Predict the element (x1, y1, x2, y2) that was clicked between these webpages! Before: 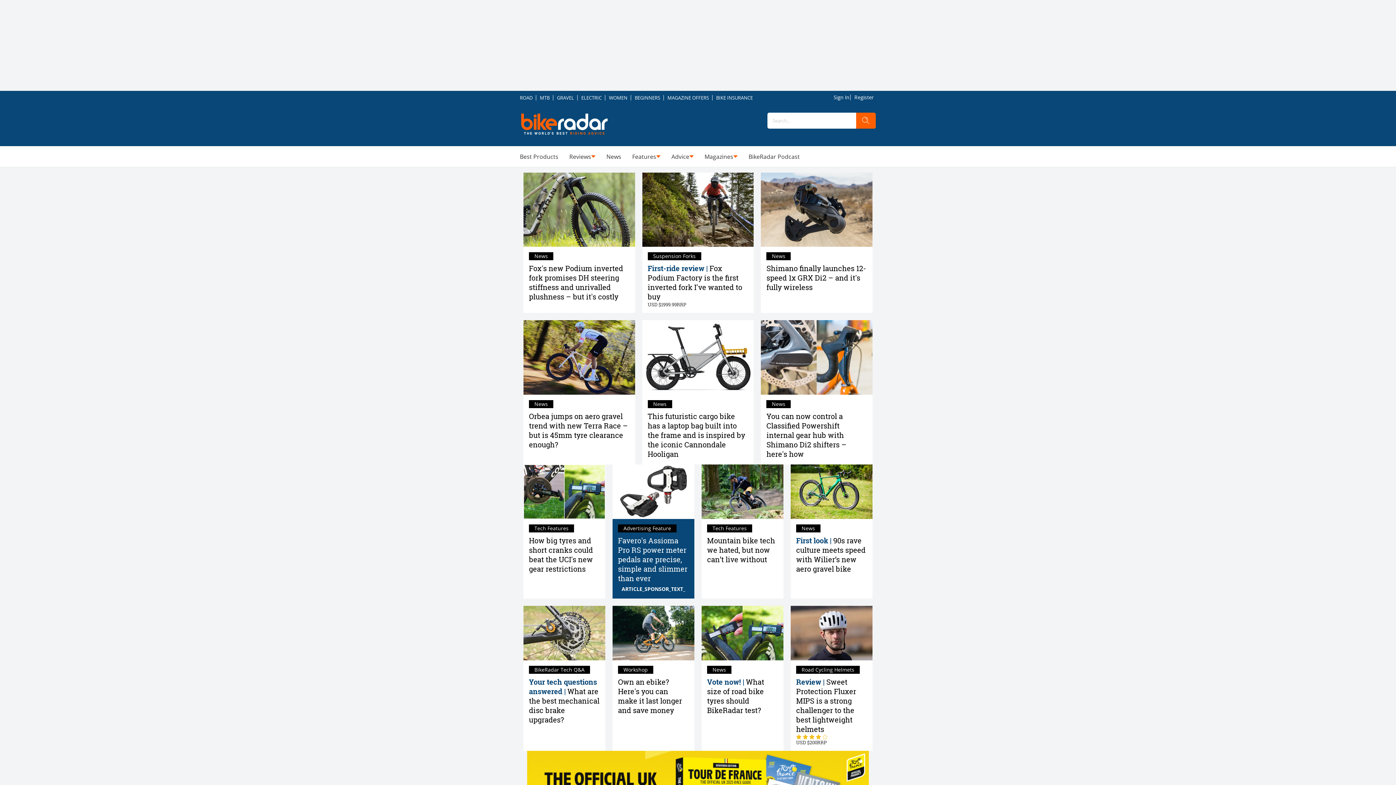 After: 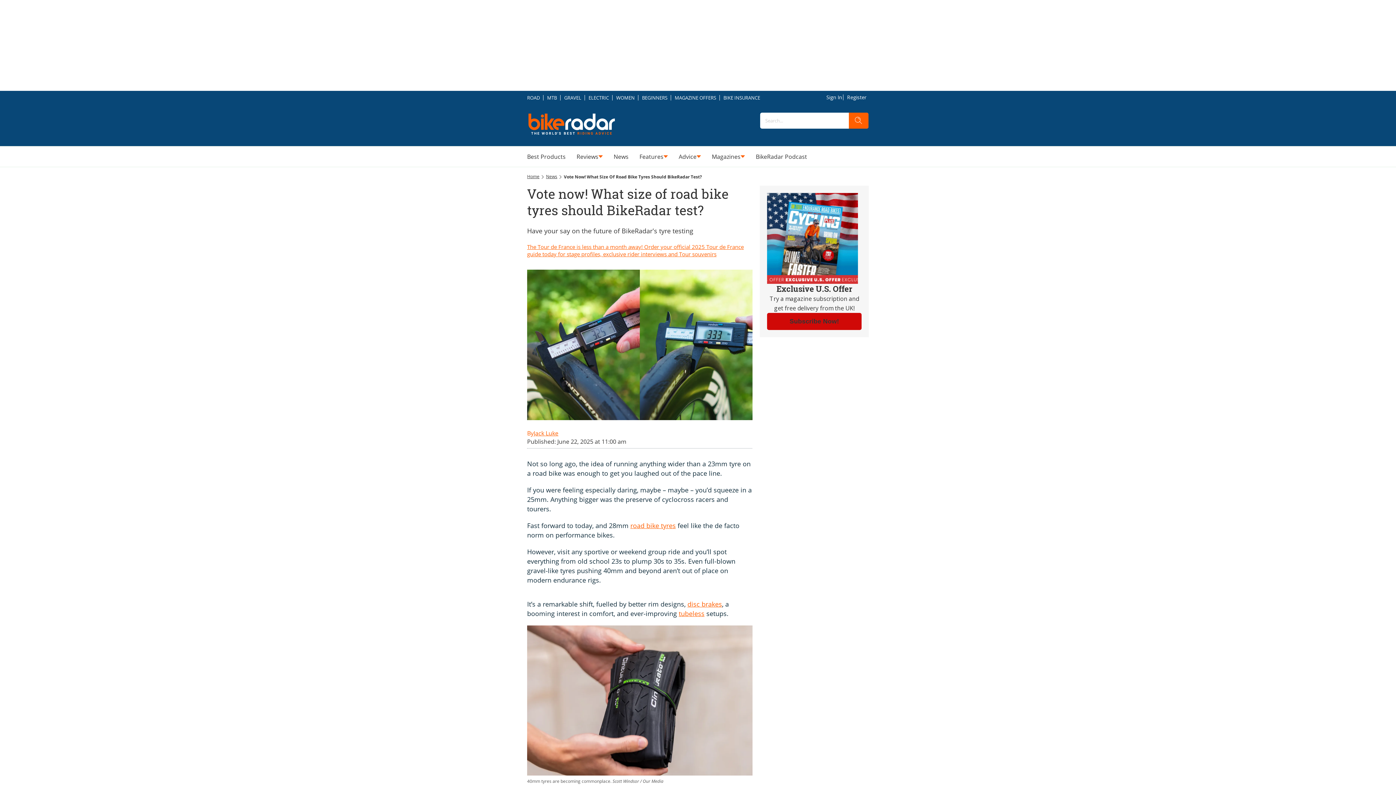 Action: label: Vote now! | What size of road bike tyres should BikeRadar test?
News bbox: (701, 660, 783, 751)